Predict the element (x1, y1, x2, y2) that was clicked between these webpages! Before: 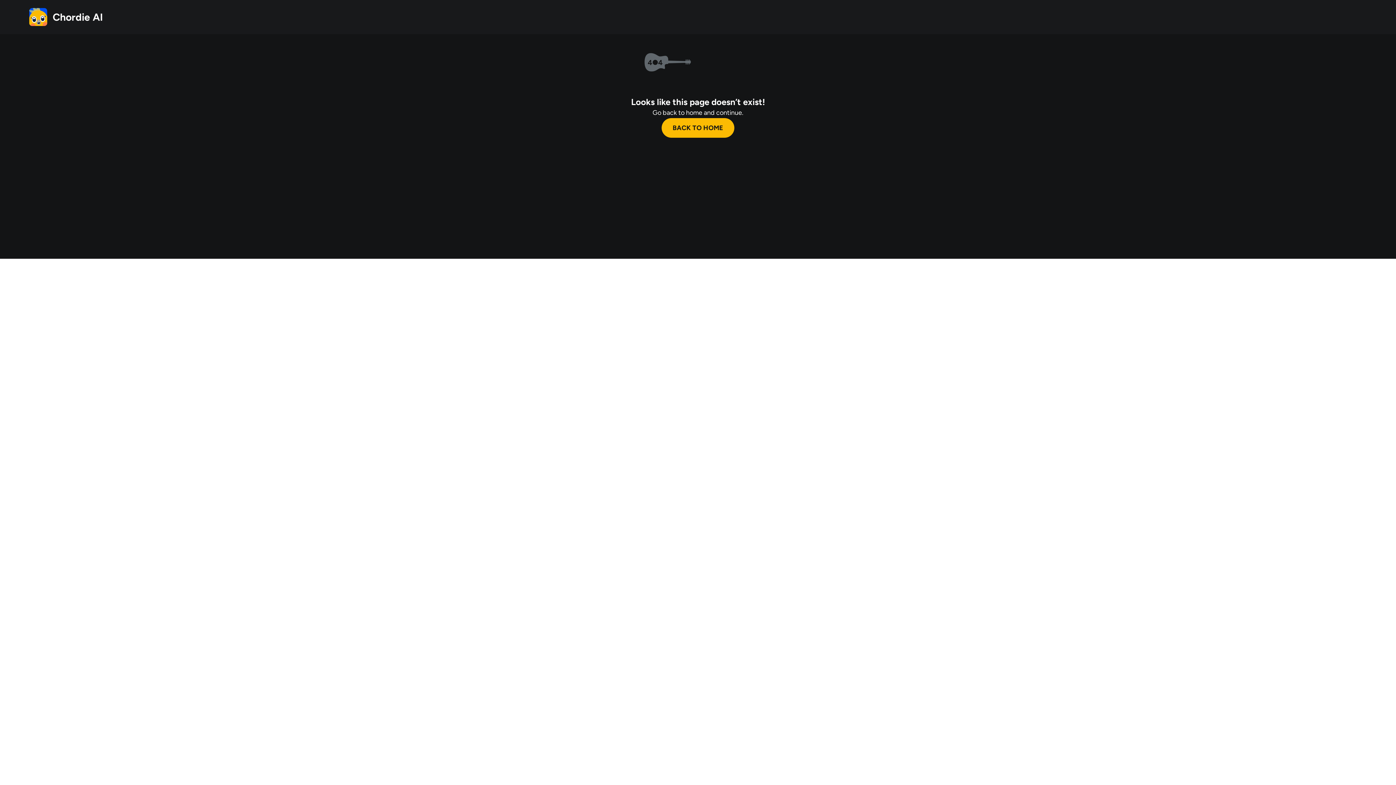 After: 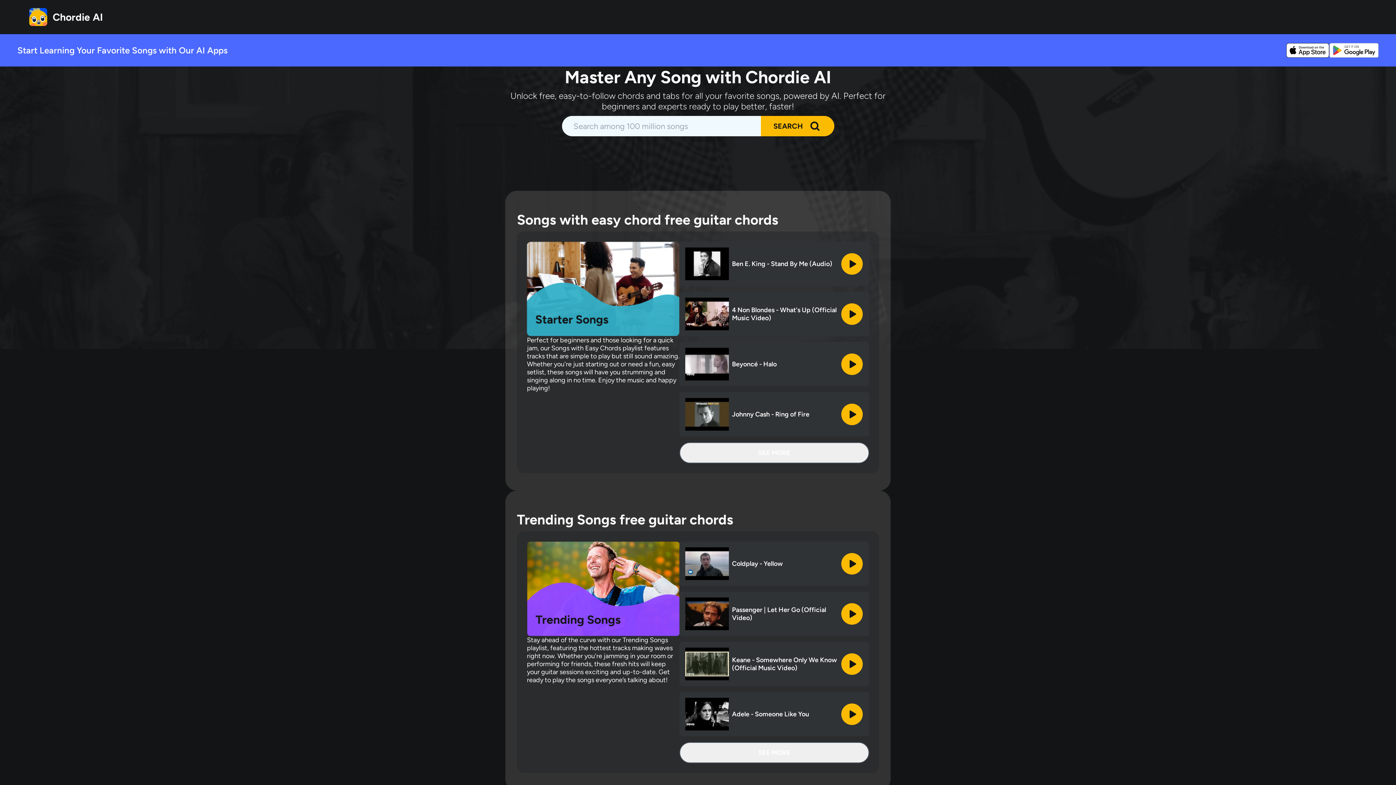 Action: bbox: (0, 0, 132, 34) label: Chordie AI